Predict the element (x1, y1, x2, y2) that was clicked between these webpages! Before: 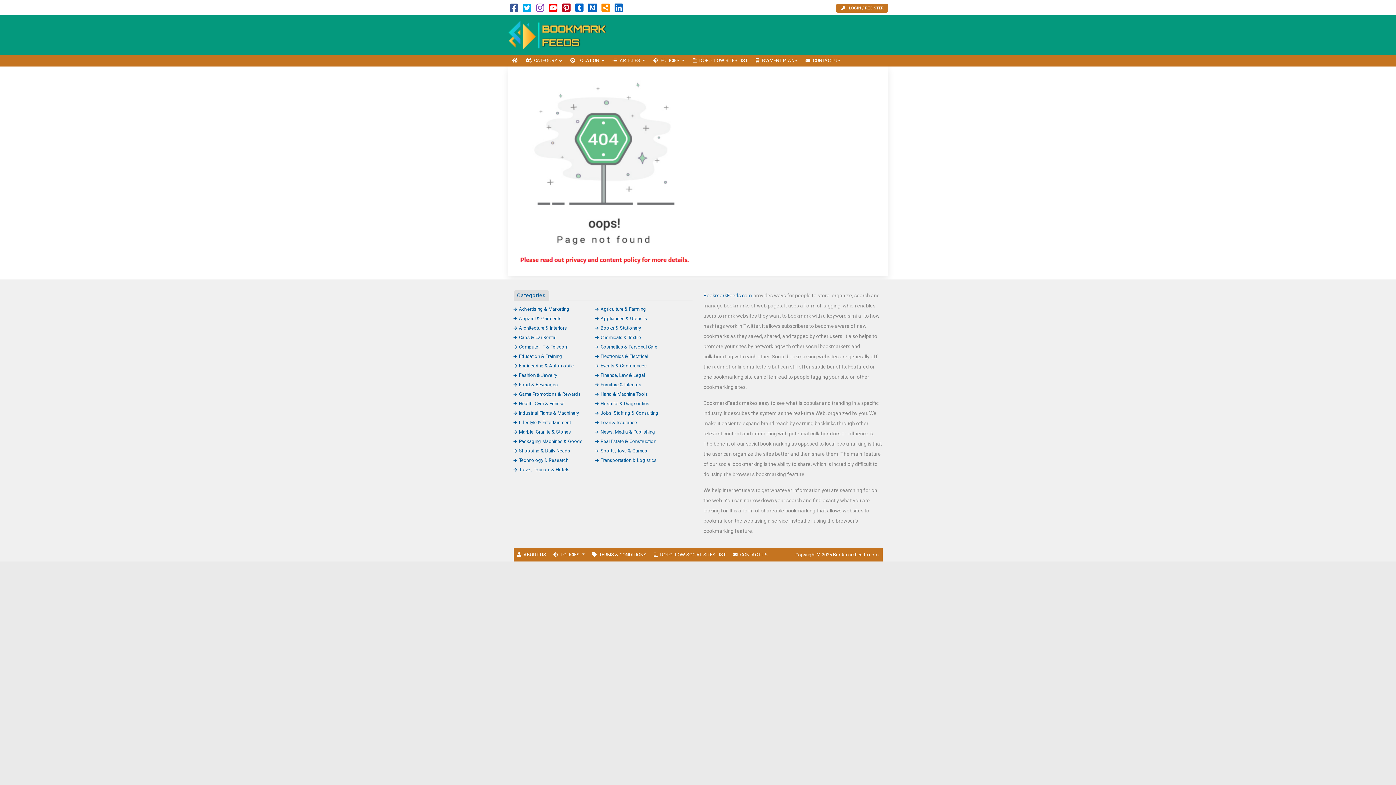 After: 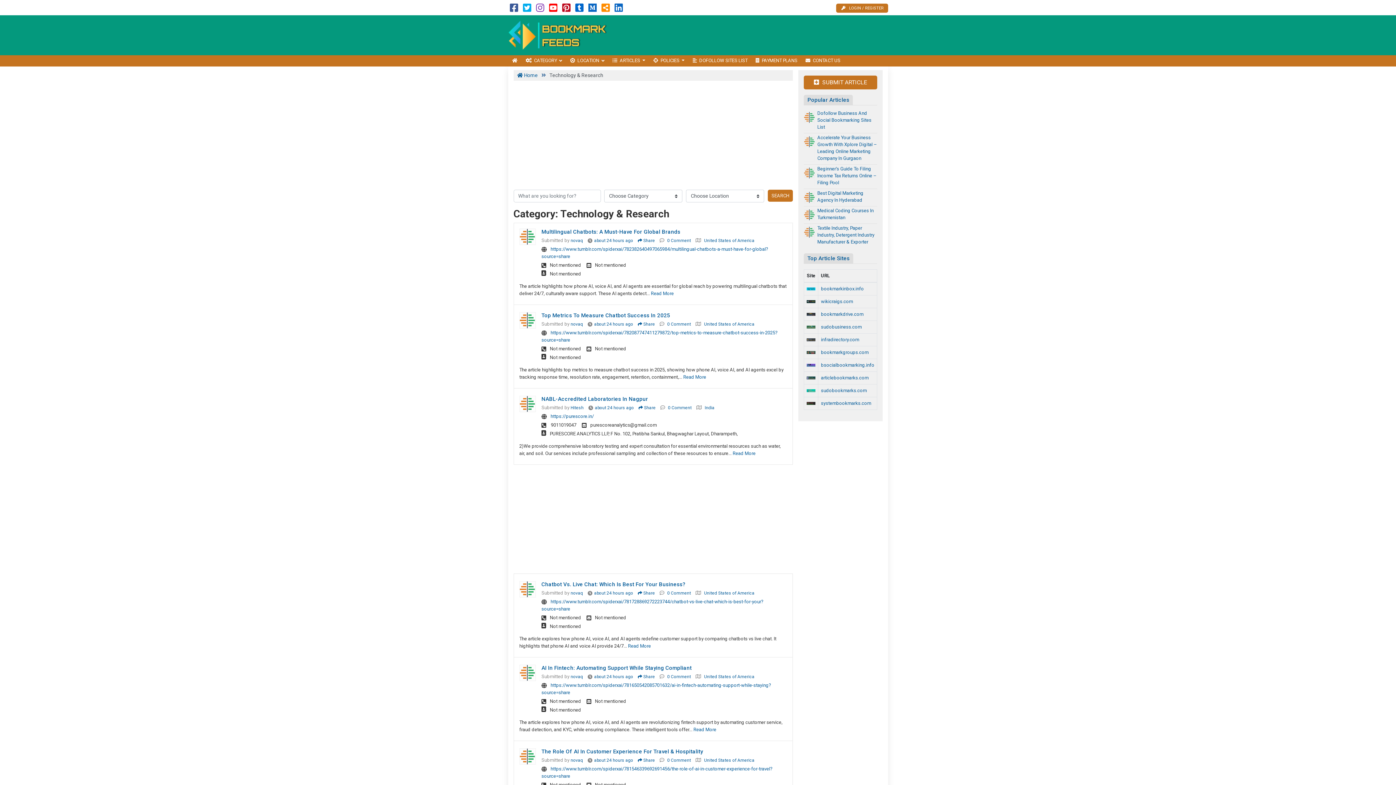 Action: label: Technology & Research bbox: (513, 457, 568, 463)